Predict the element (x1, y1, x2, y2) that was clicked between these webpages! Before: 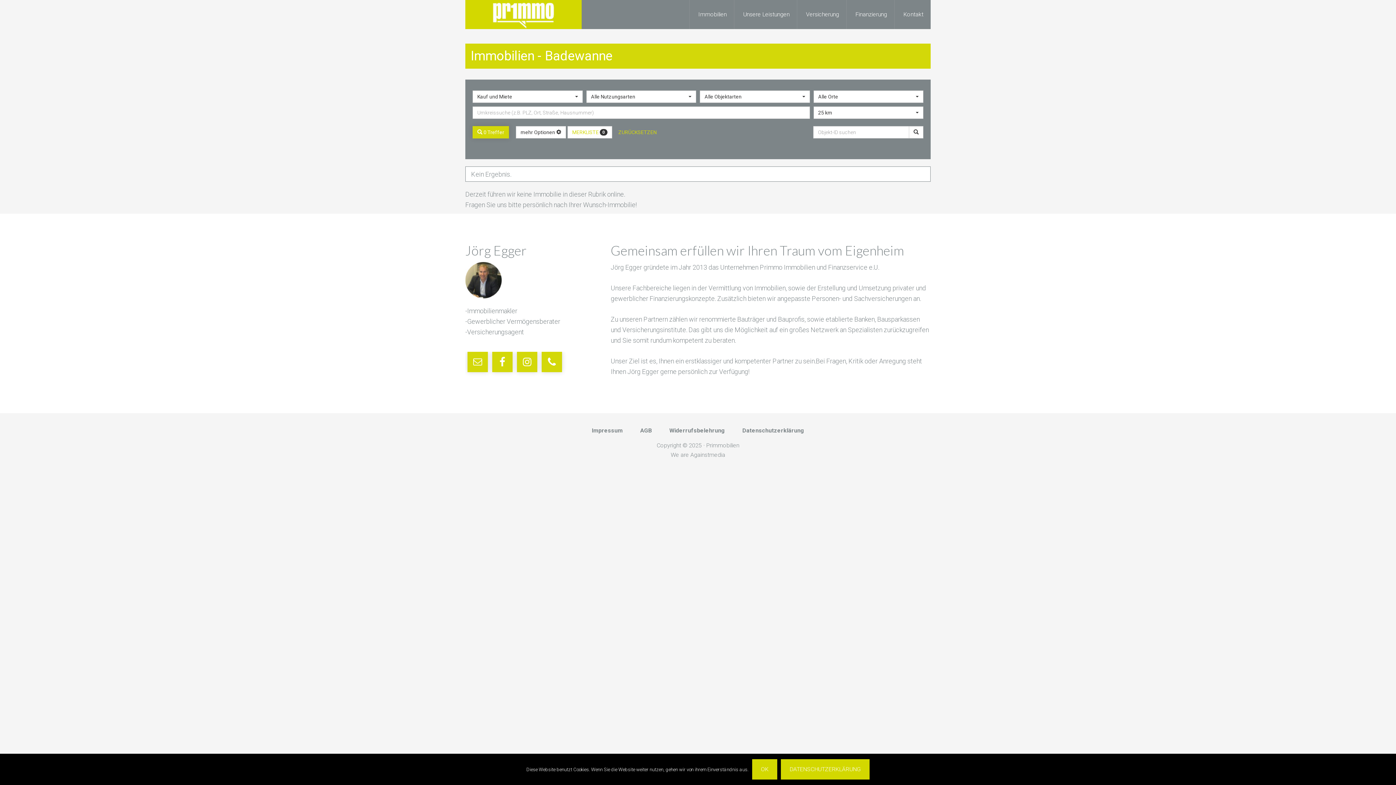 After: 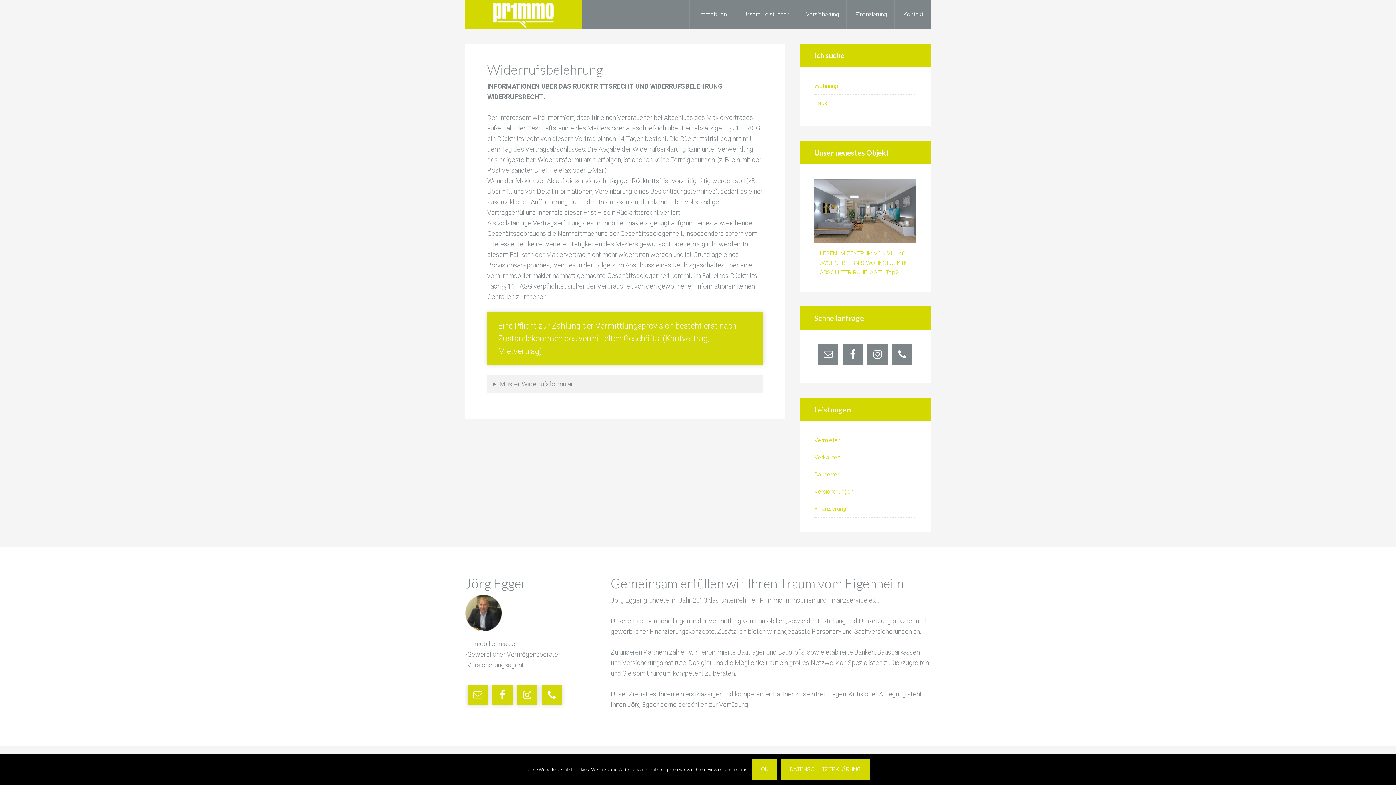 Action: bbox: (660, 428, 733, 441) label: Widerrufsbelehrung